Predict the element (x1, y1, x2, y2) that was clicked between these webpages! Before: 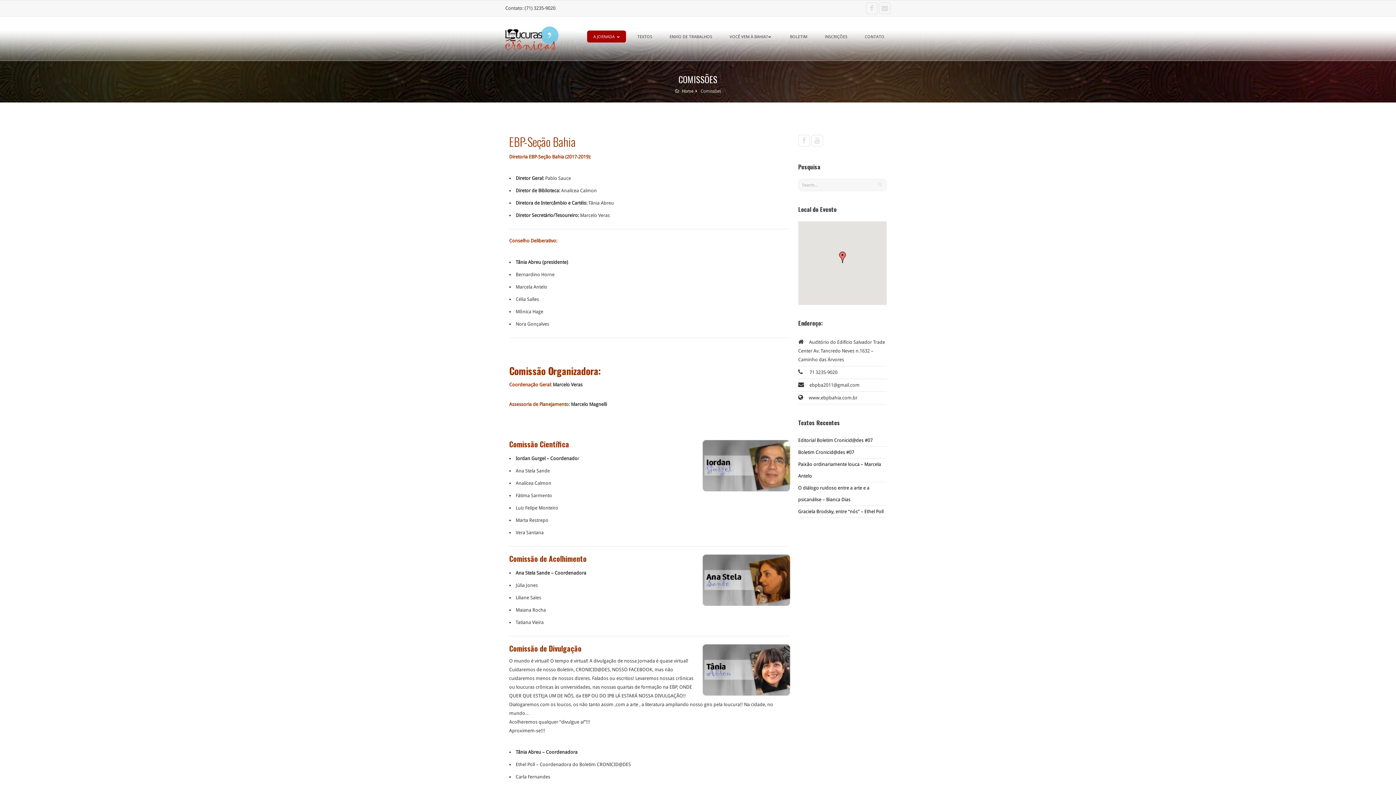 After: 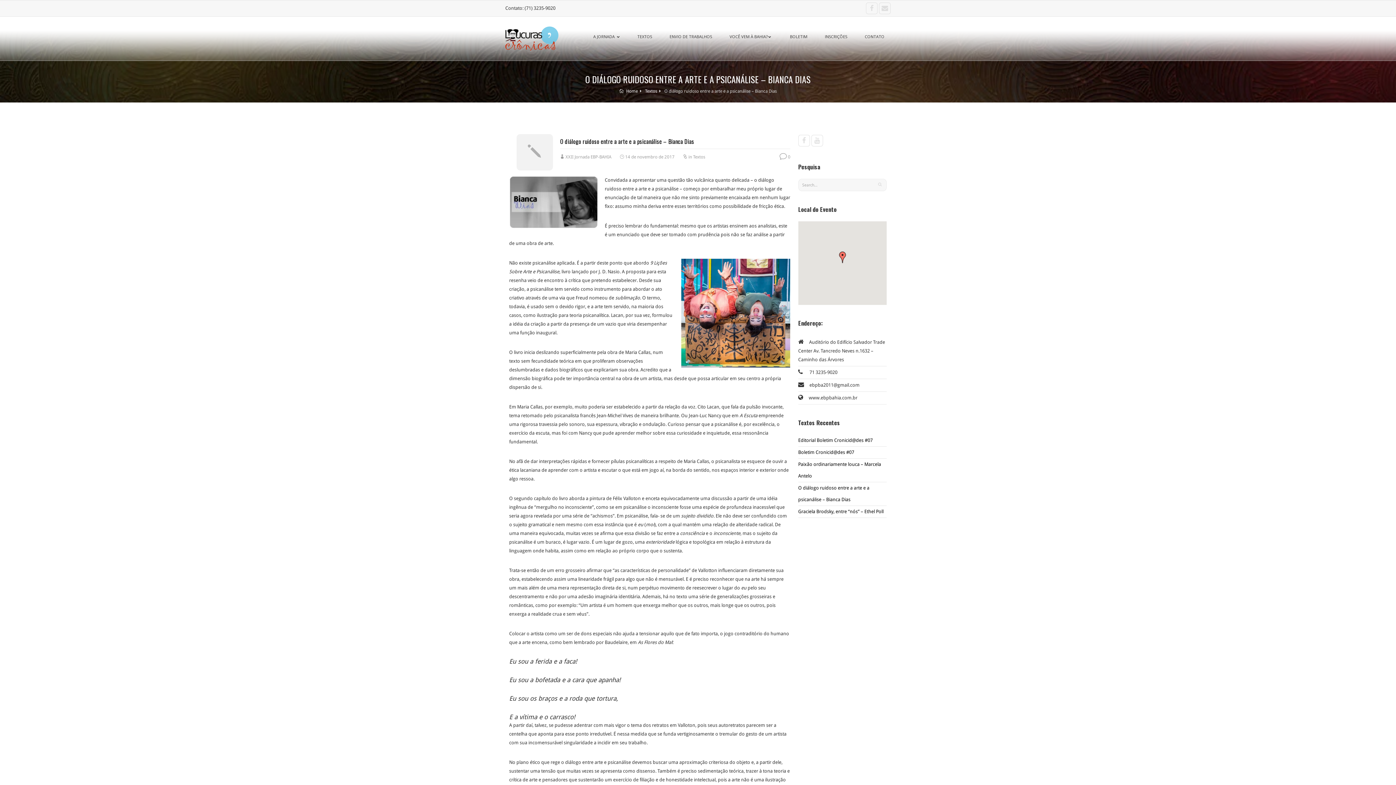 Action: bbox: (798, 482, 887, 506) label: O diálogo ruidoso entre a arte e a psicanálise – Bianca Dias